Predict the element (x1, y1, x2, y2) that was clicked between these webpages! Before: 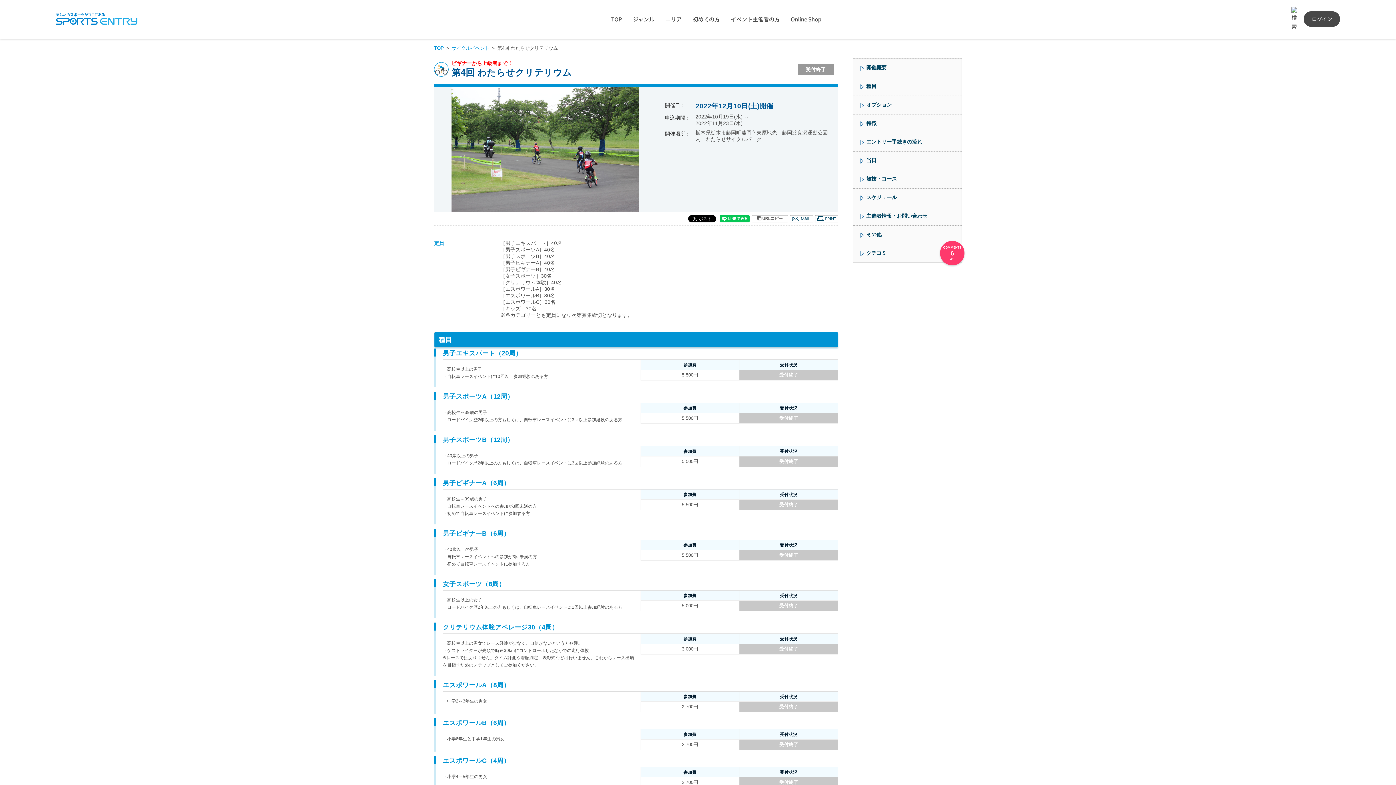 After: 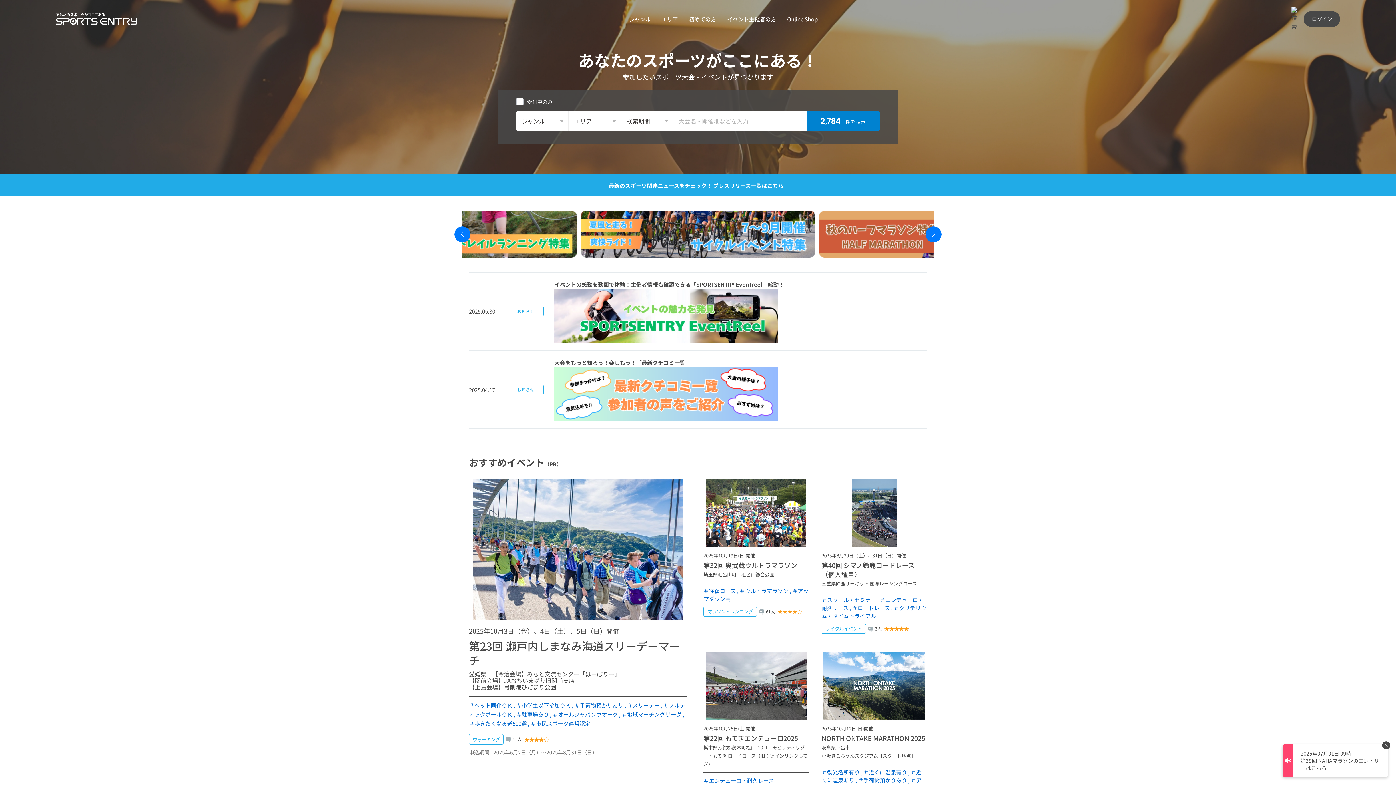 Action: bbox: (611, 15, 622, 22) label: TOP